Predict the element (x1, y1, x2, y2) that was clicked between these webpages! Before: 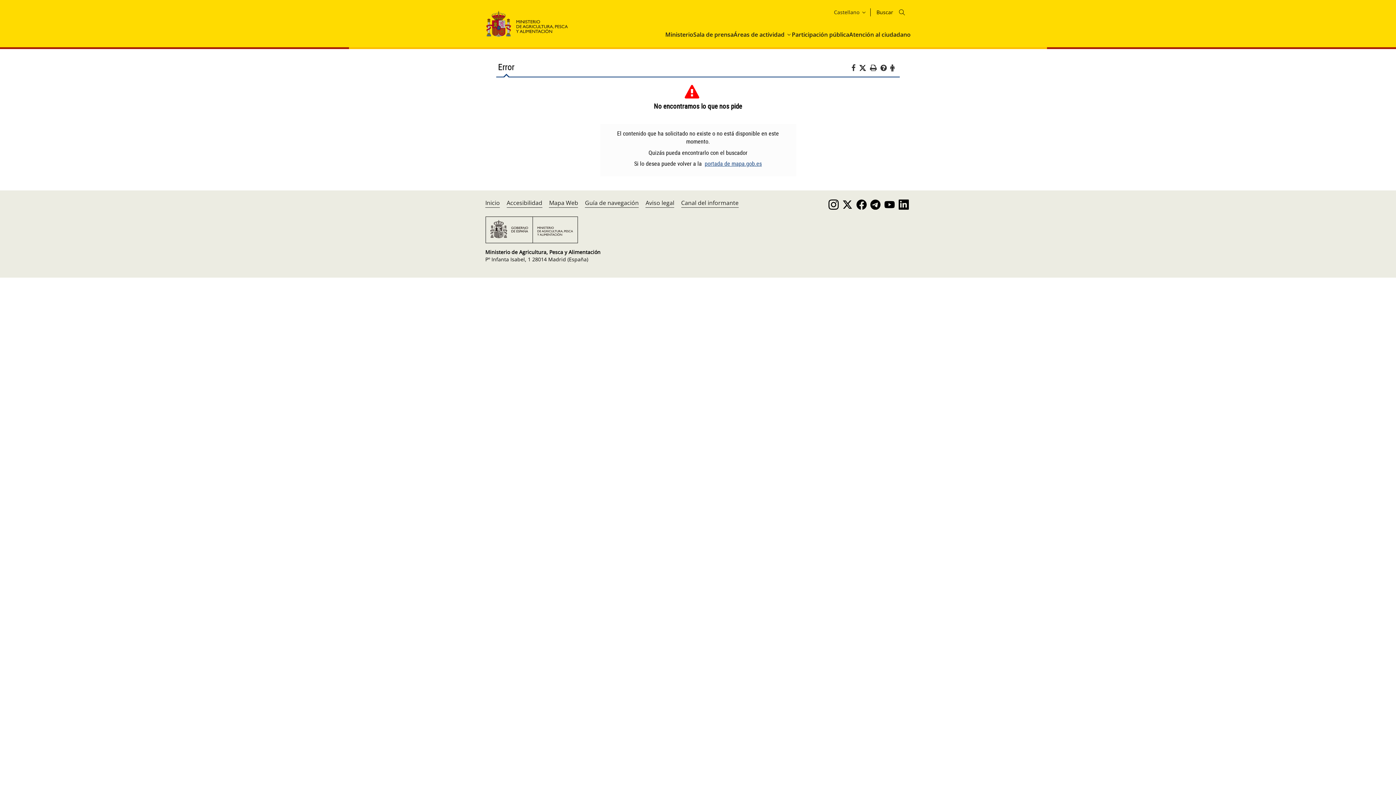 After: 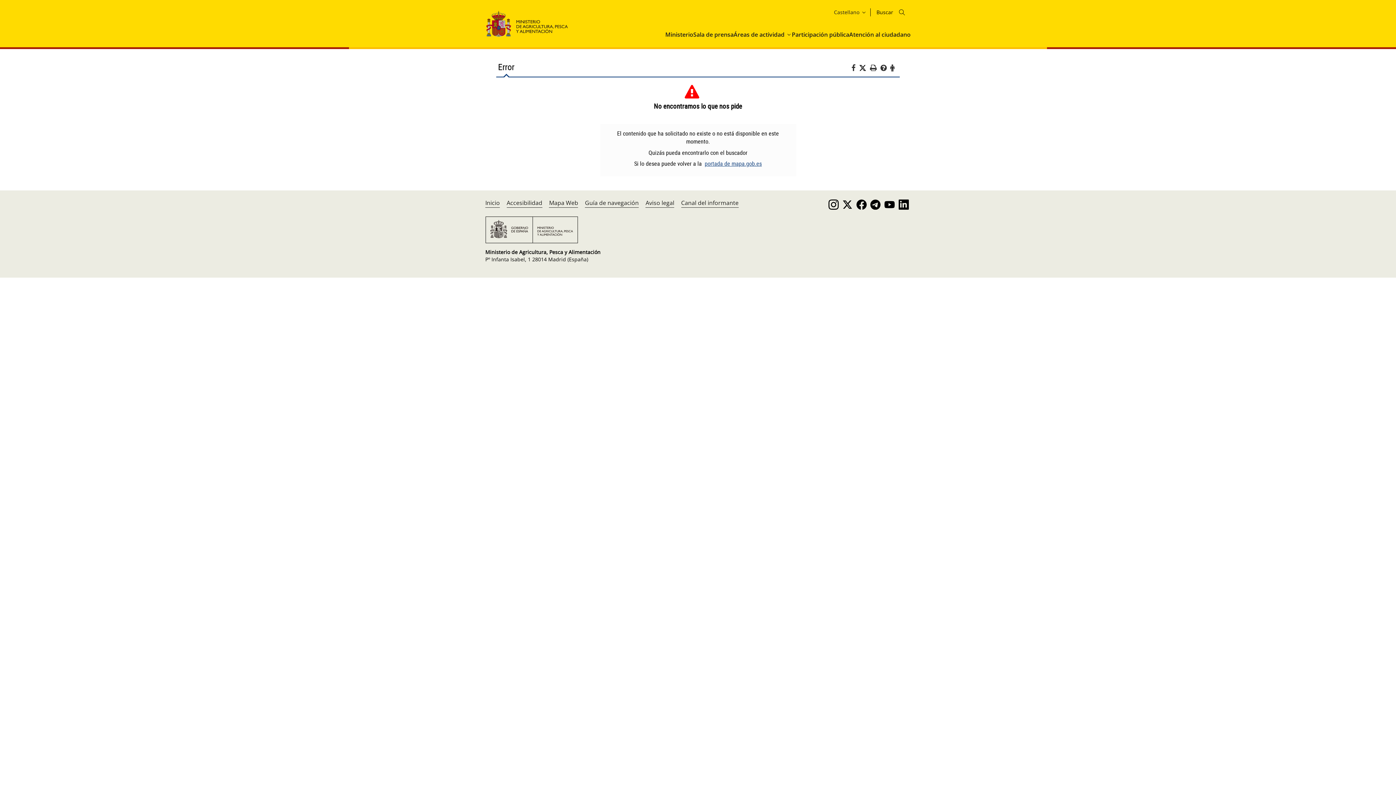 Action: label: Youtube bbox: (882, 198, 896, 210)